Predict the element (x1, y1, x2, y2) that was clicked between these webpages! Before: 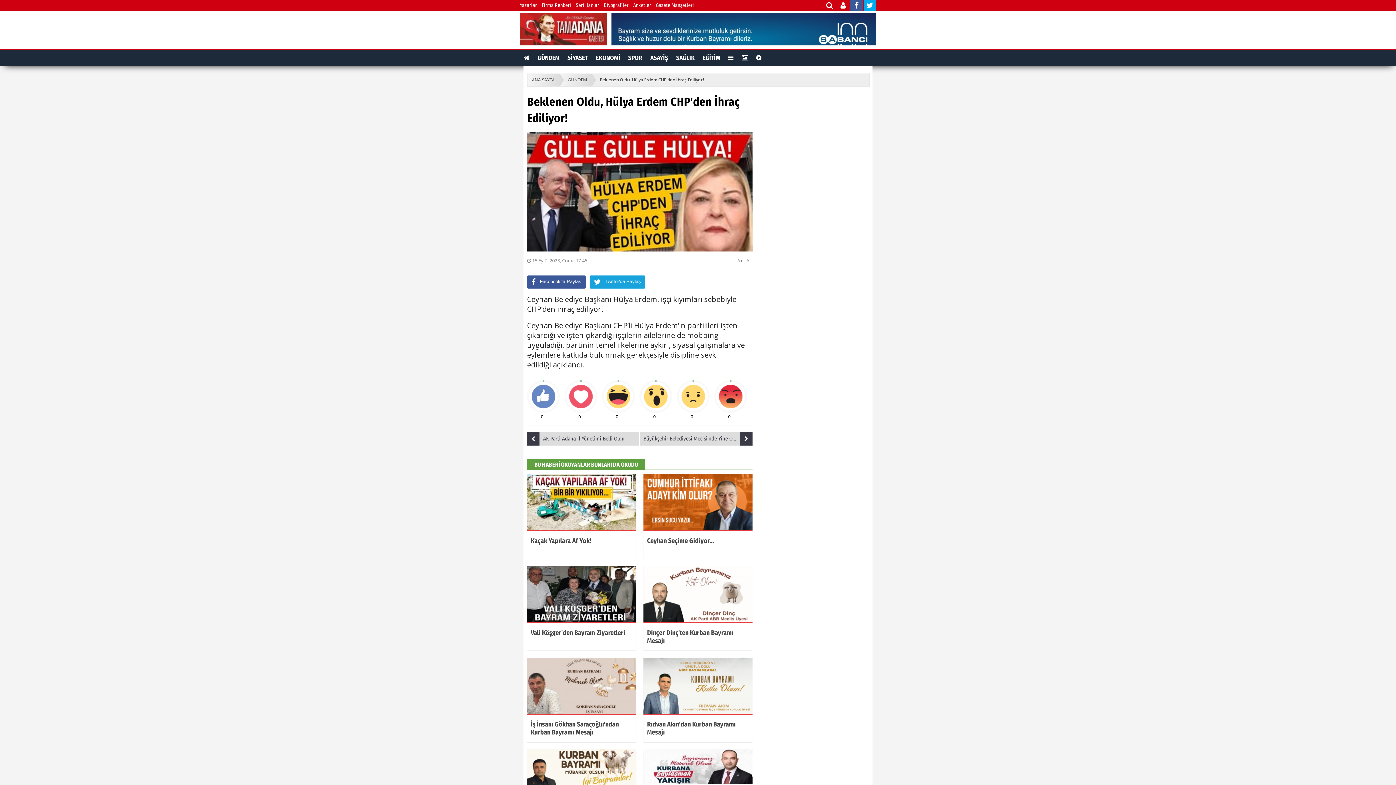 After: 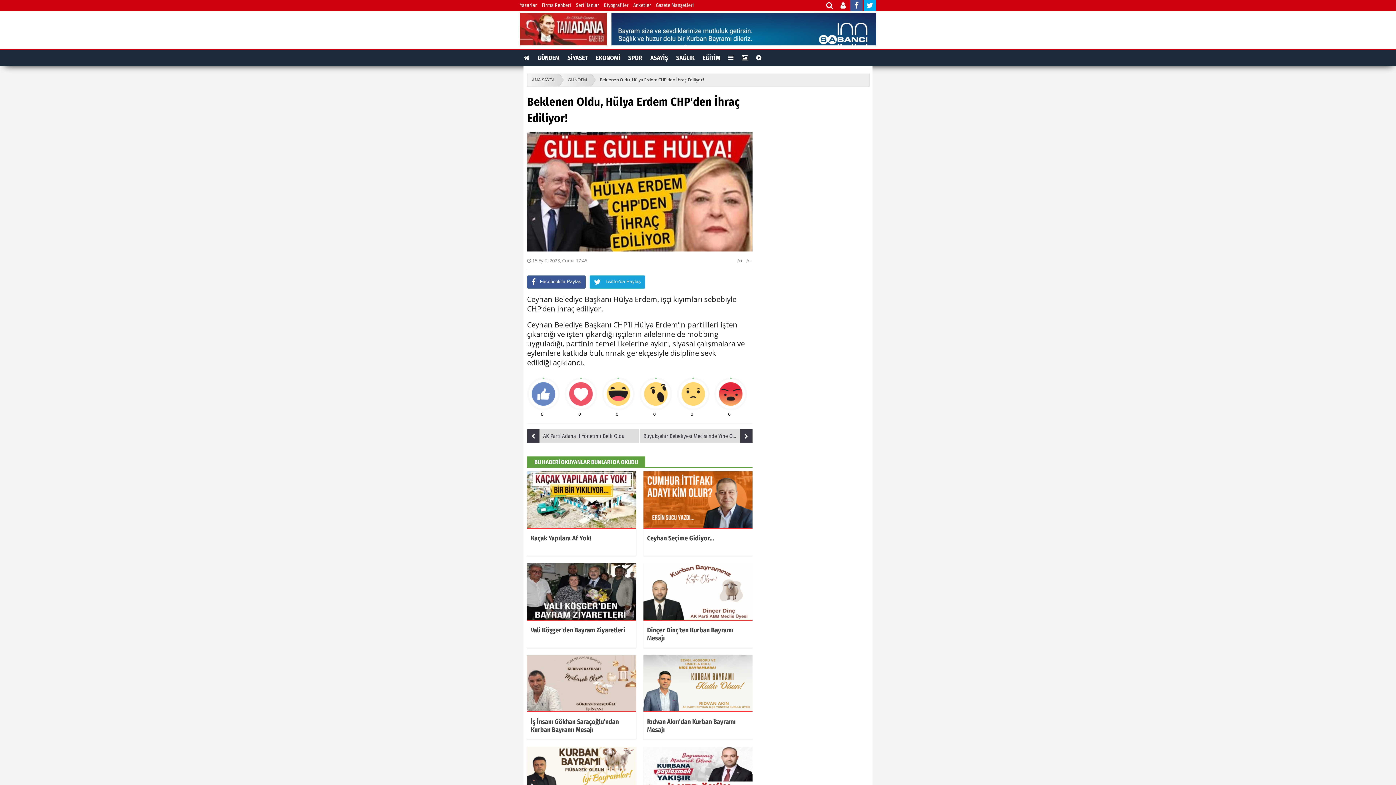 Action: bbox: (737, 253, 742, 268) label: A+